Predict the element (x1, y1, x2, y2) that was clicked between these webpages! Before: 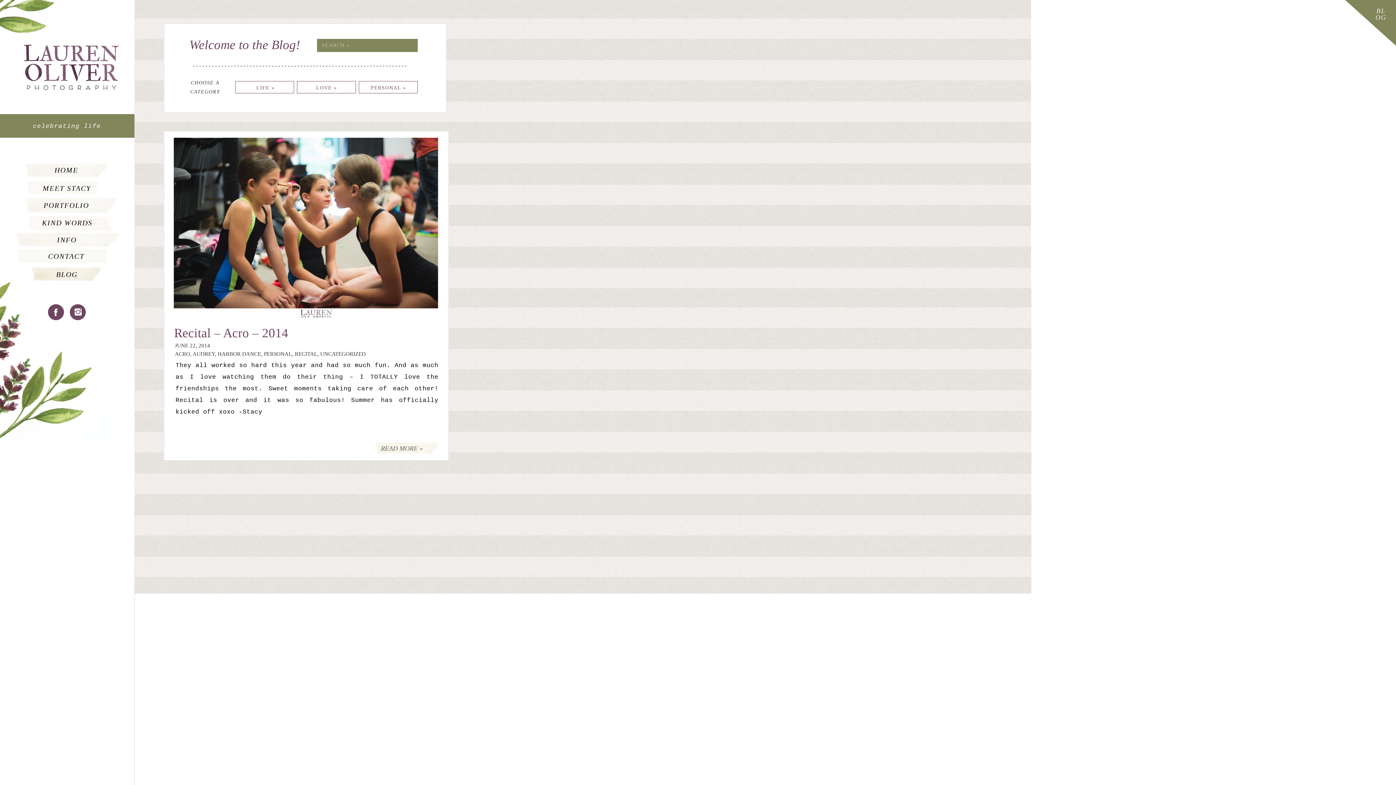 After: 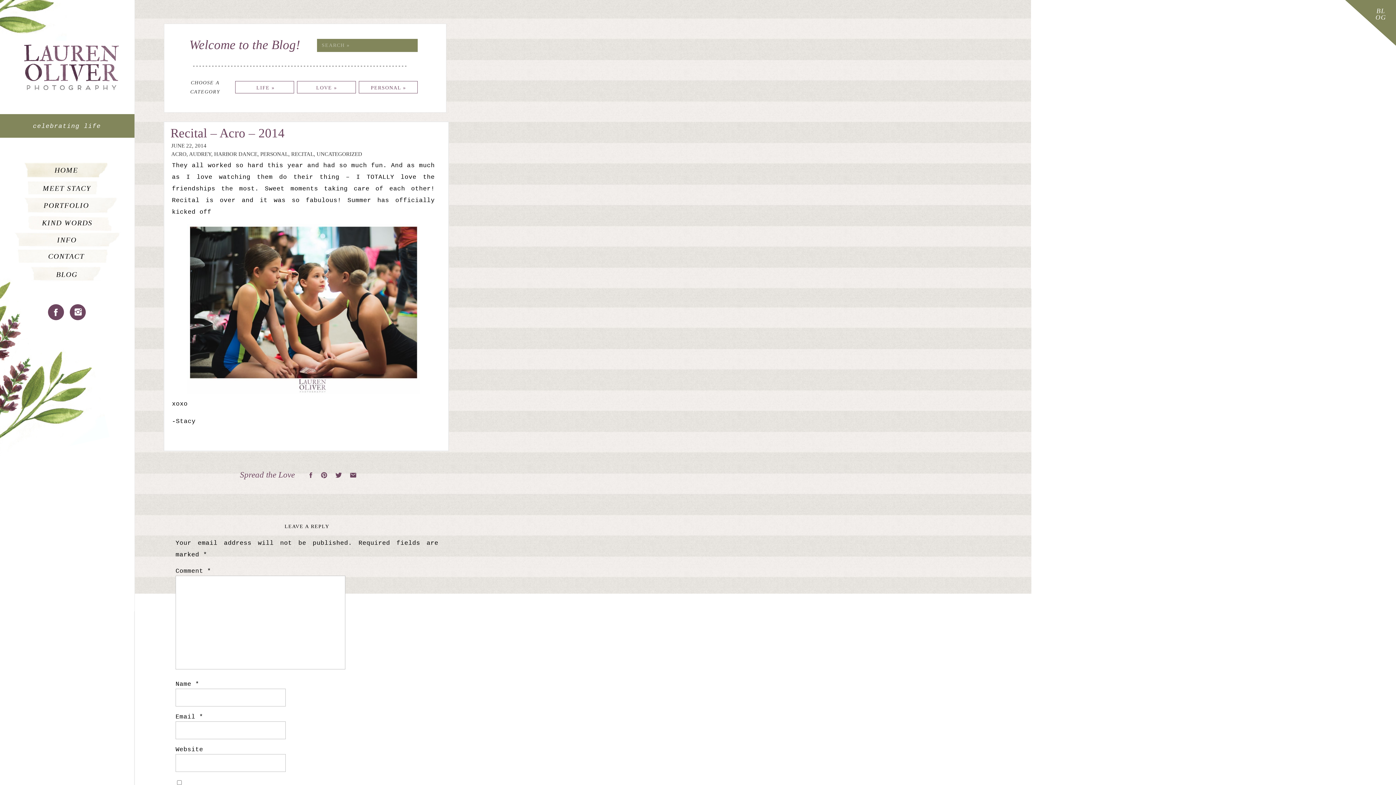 Action: bbox: (381, 444, 438, 452) label: READ MORE »
